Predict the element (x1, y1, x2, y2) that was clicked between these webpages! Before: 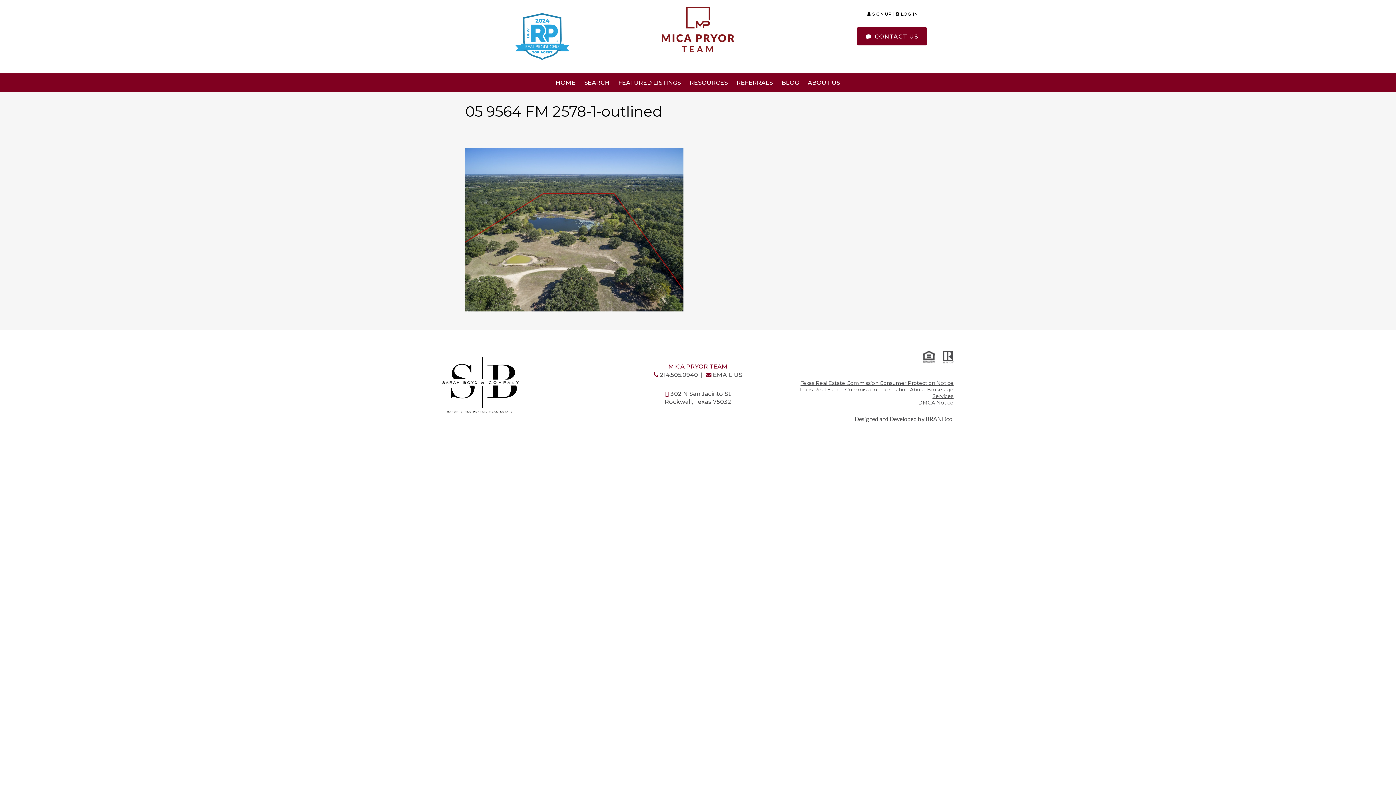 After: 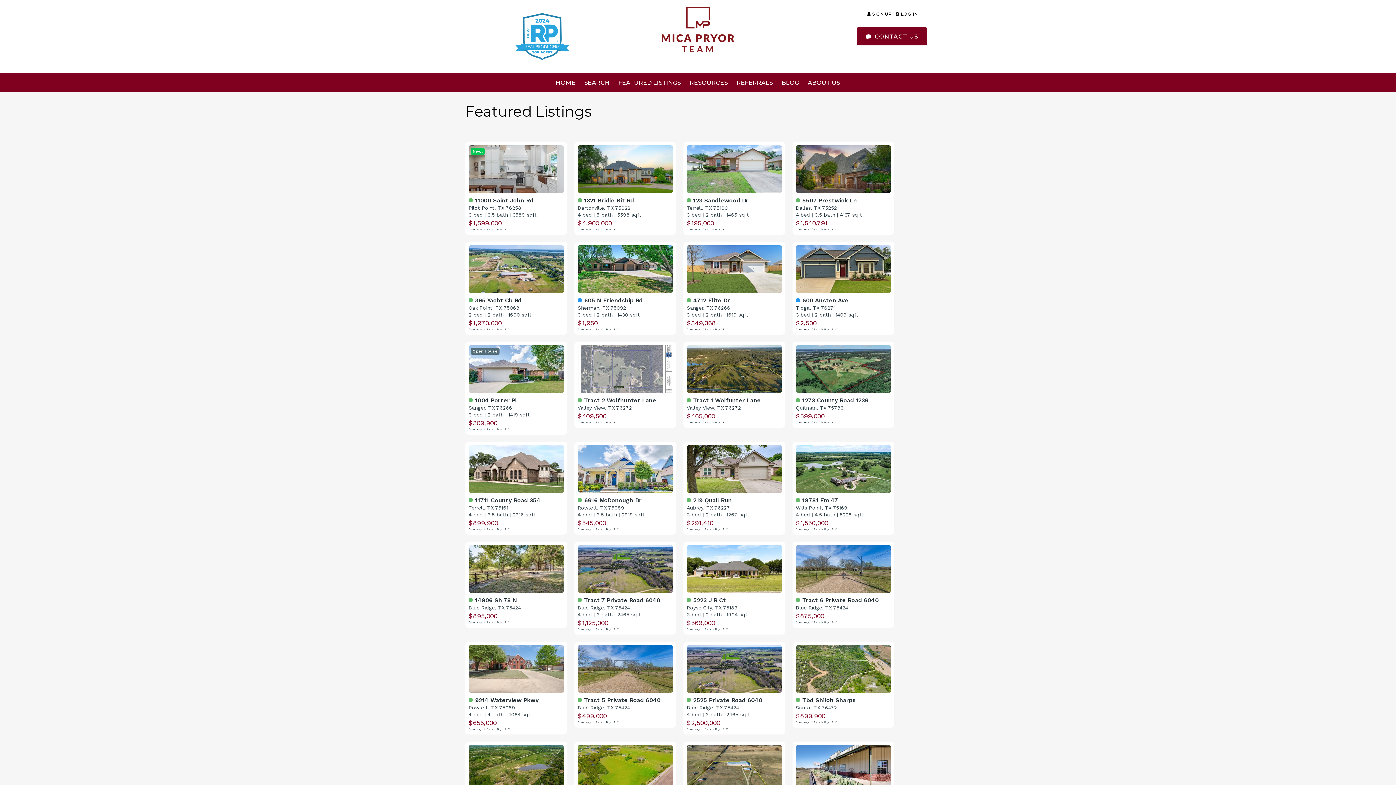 Action: bbox: (614, 73, 685, 91) label: FEATURED LISTINGS